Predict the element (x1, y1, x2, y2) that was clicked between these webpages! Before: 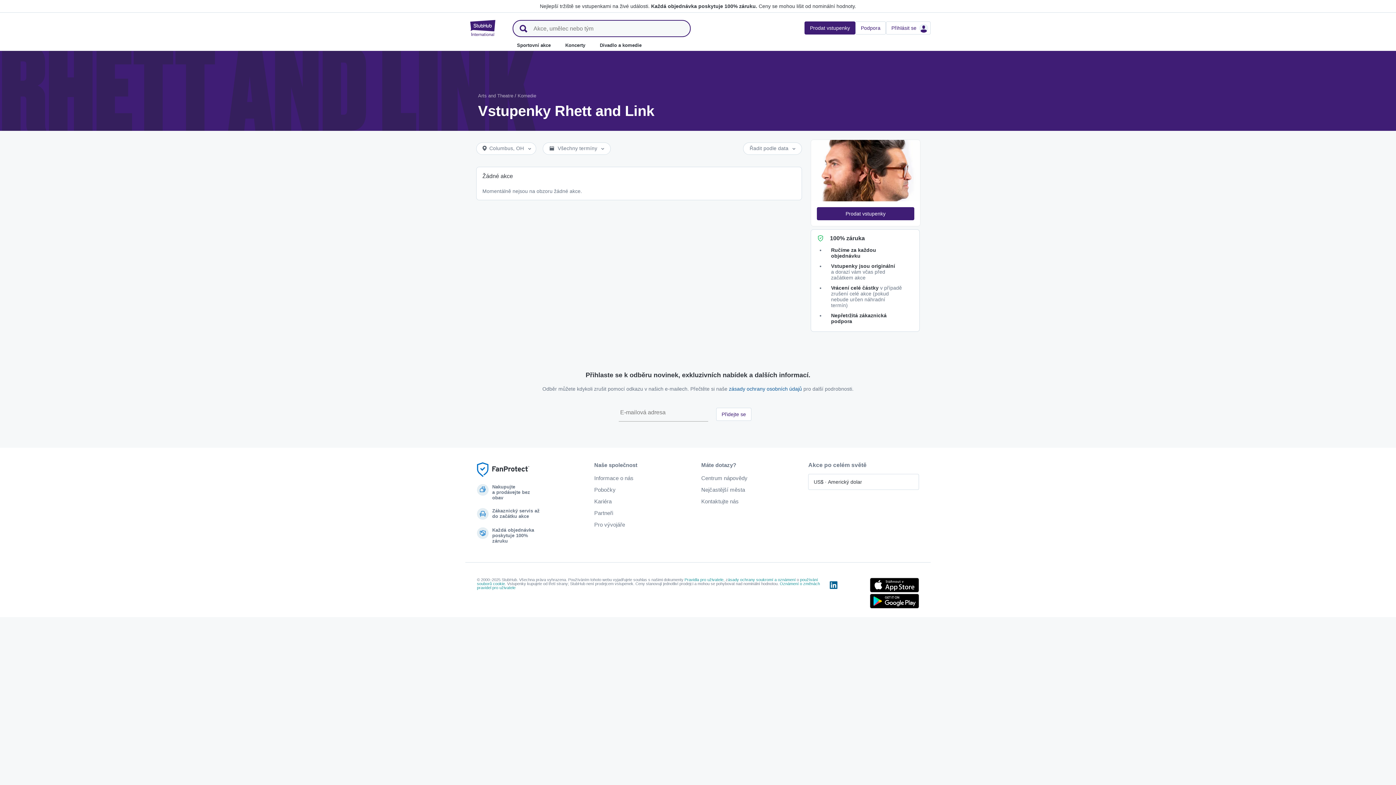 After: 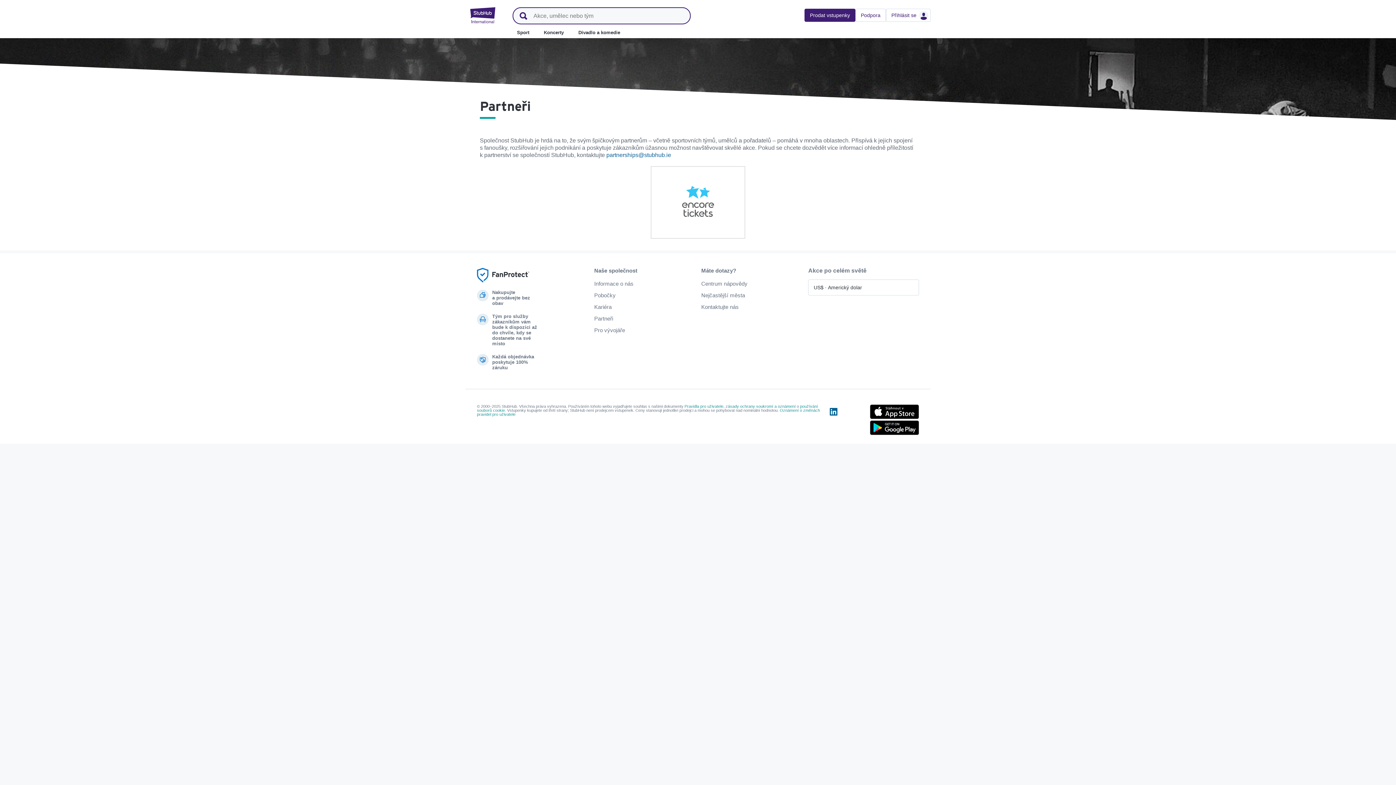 Action: label: Partneři bbox: (594, 510, 613, 516)